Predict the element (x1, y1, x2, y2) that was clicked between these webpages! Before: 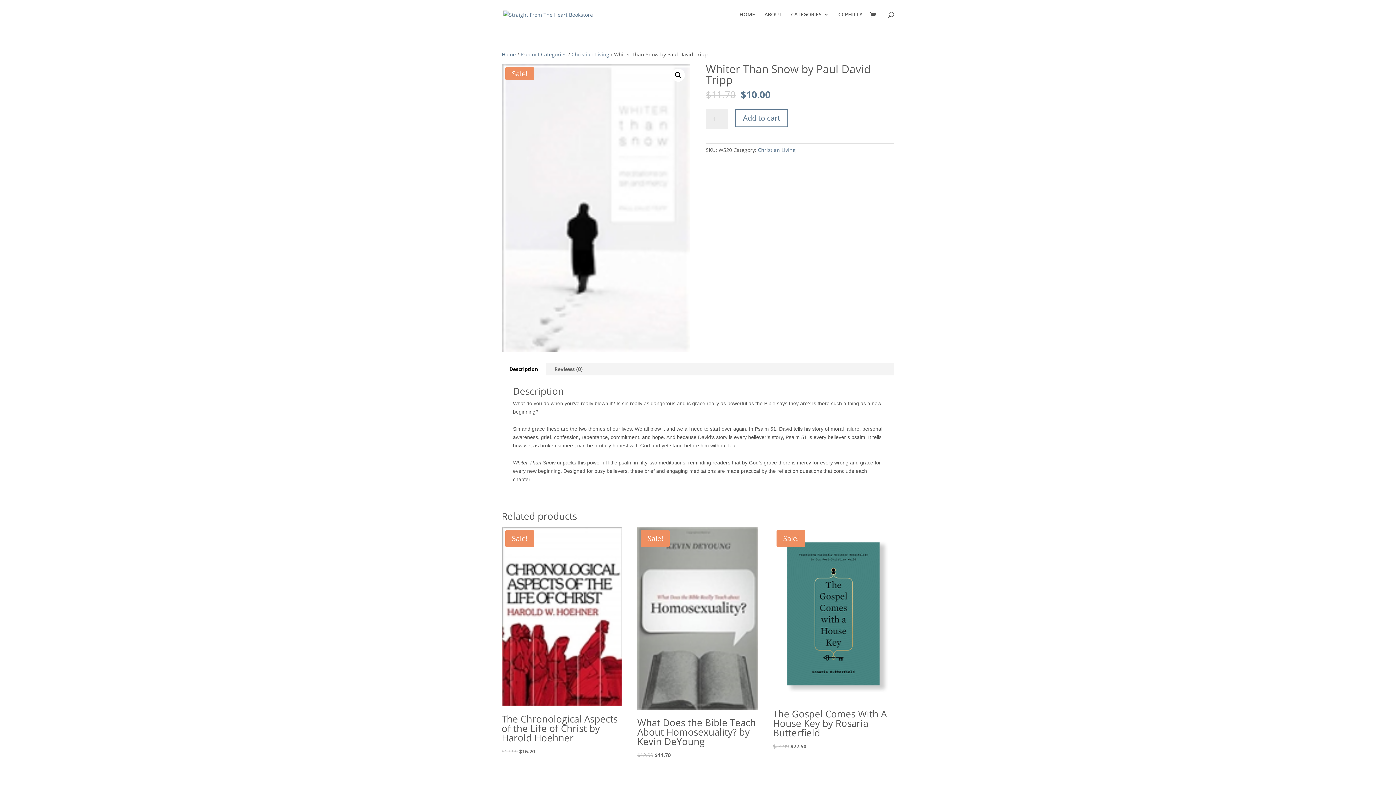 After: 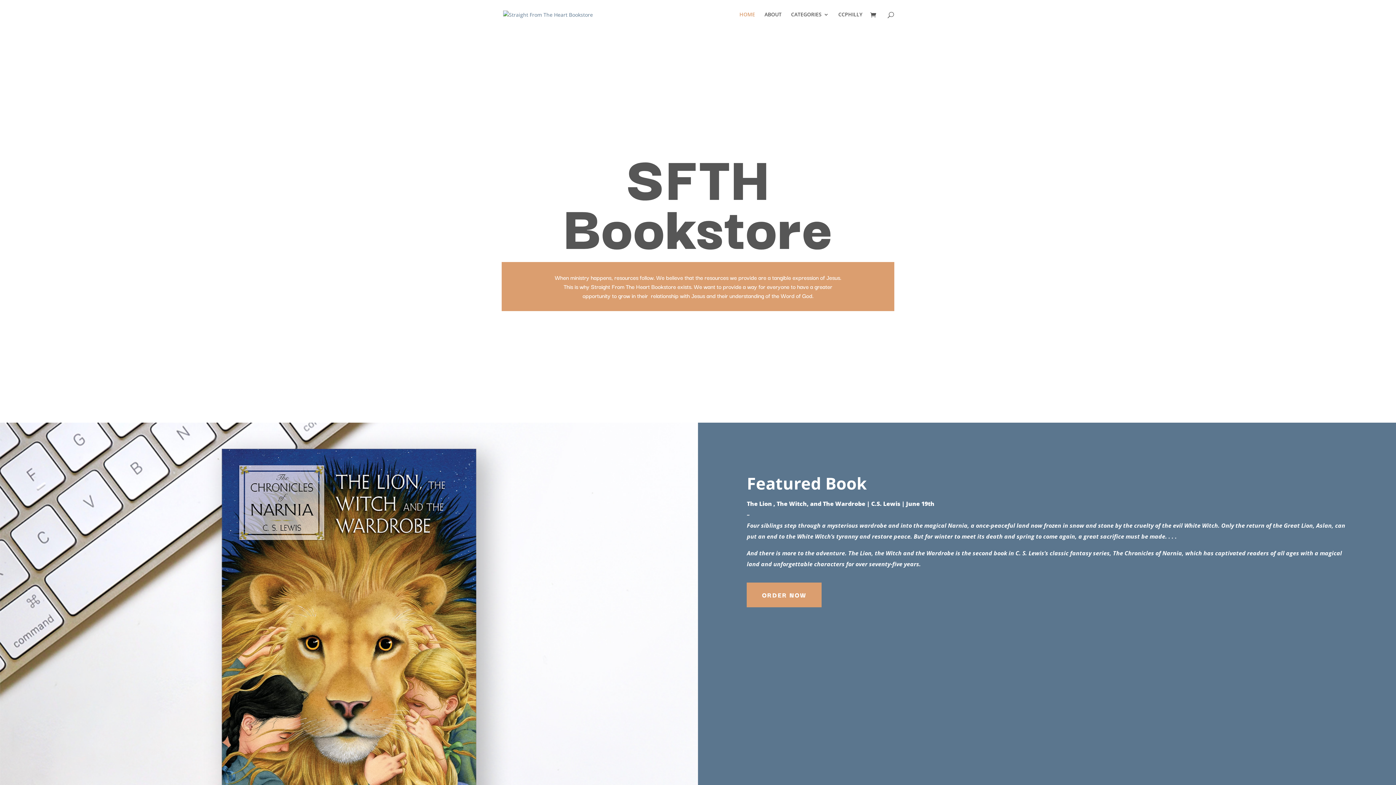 Action: label: Home bbox: (501, 50, 516, 57)